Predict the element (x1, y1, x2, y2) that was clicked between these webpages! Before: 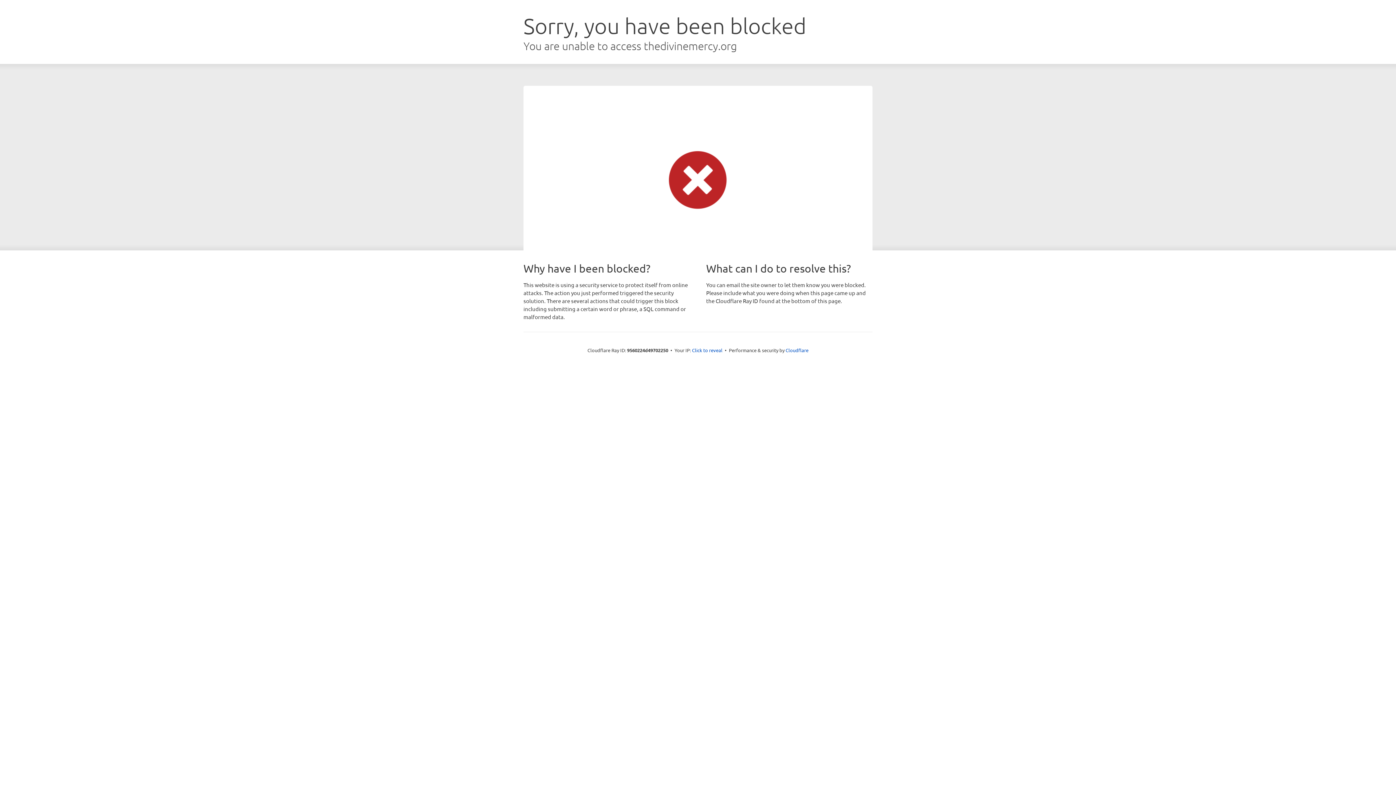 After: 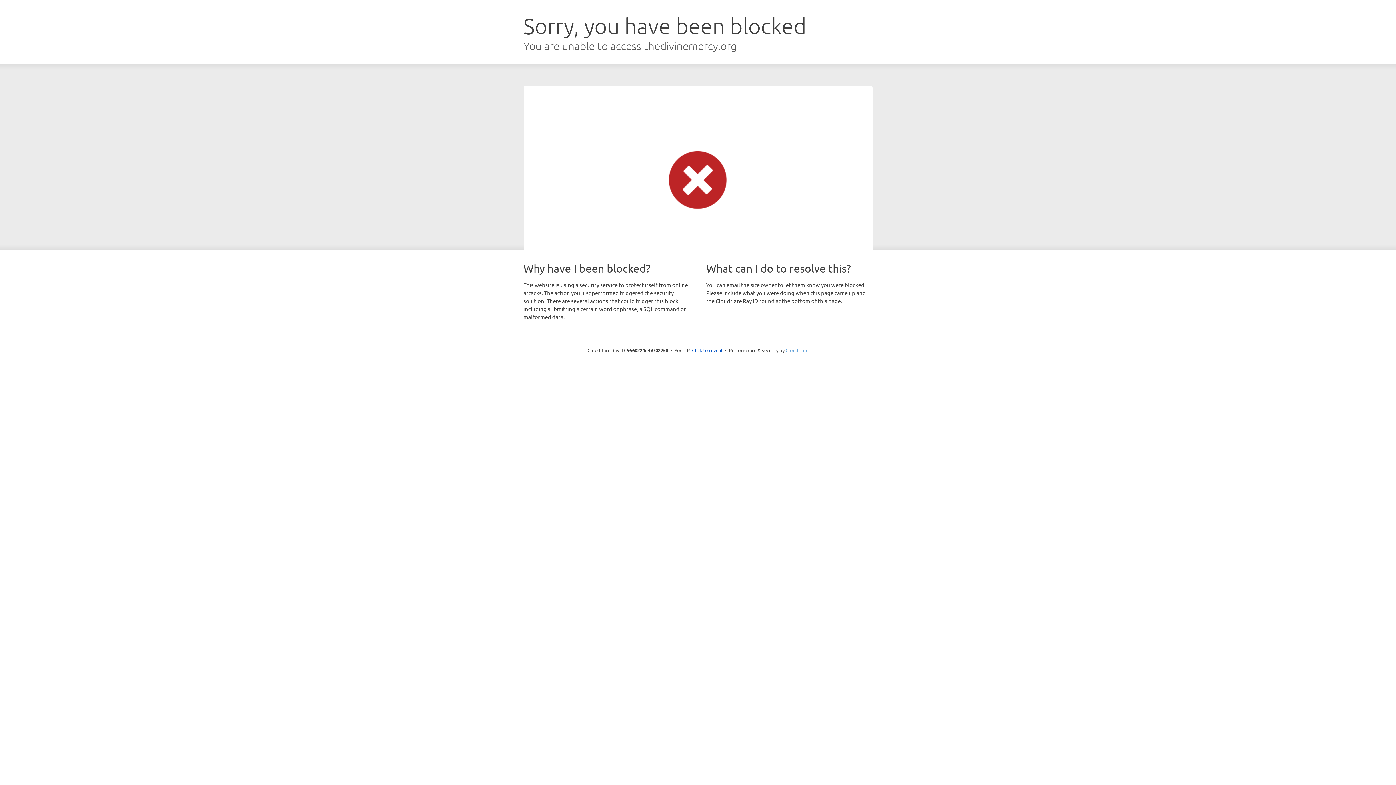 Action: bbox: (785, 347, 808, 353) label: Cloudflare